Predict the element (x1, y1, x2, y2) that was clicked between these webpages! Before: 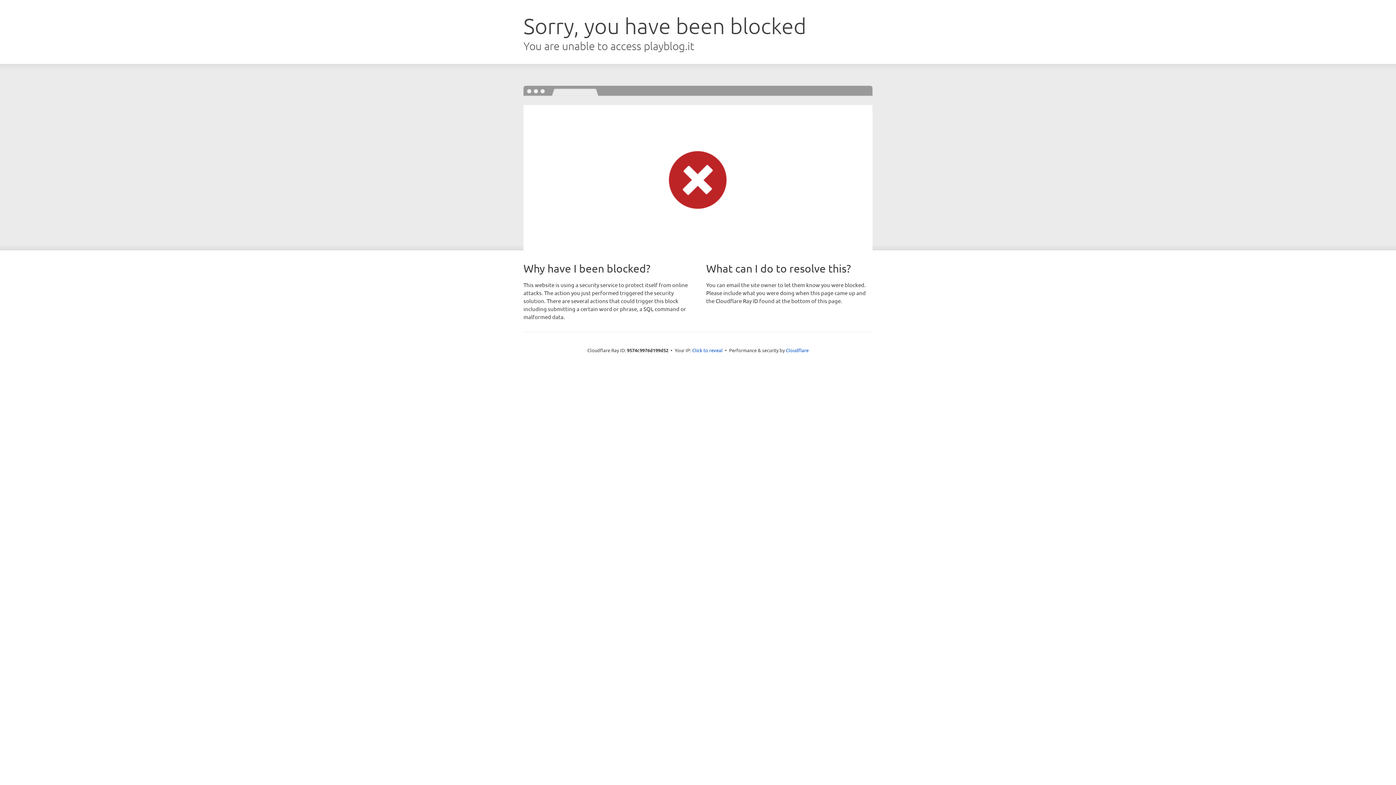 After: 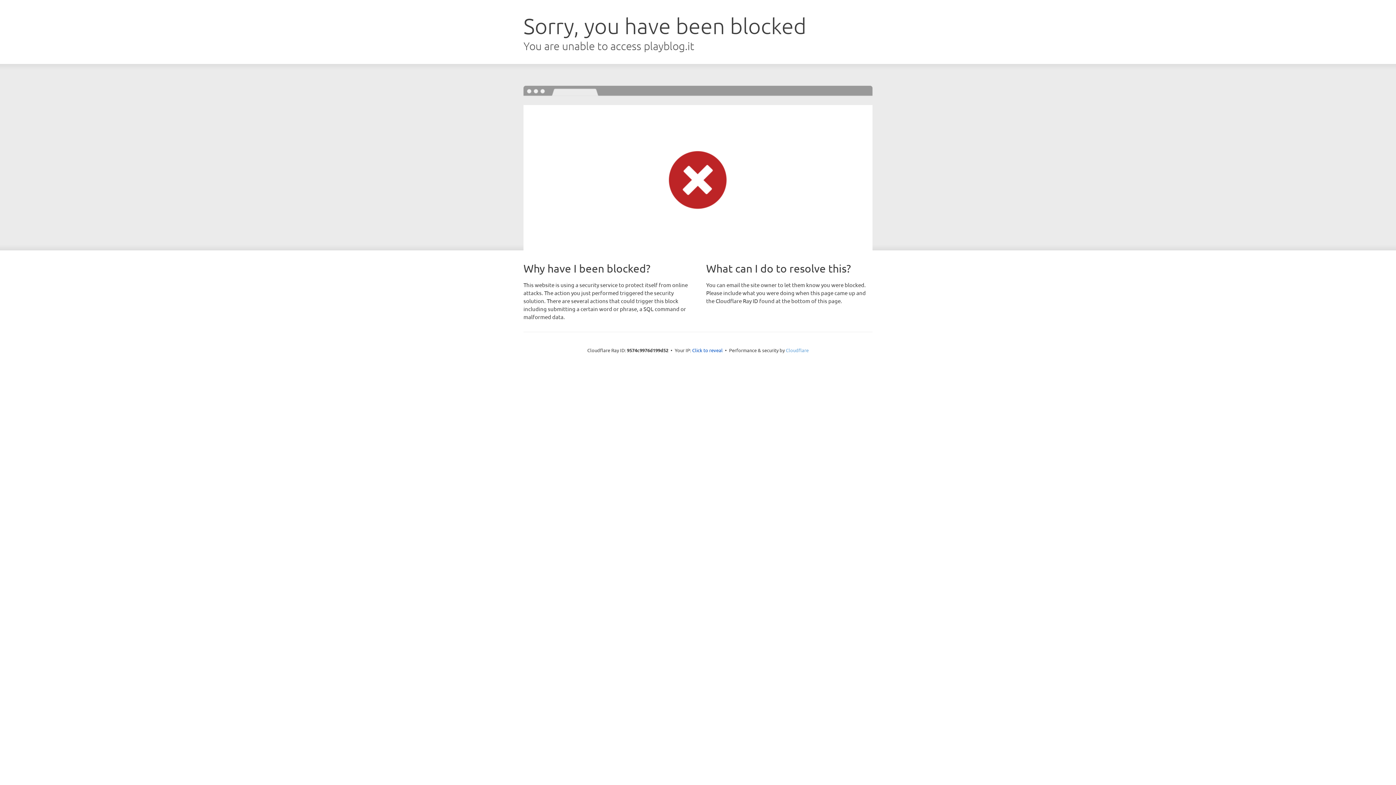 Action: bbox: (786, 347, 808, 353) label: Cloudflare